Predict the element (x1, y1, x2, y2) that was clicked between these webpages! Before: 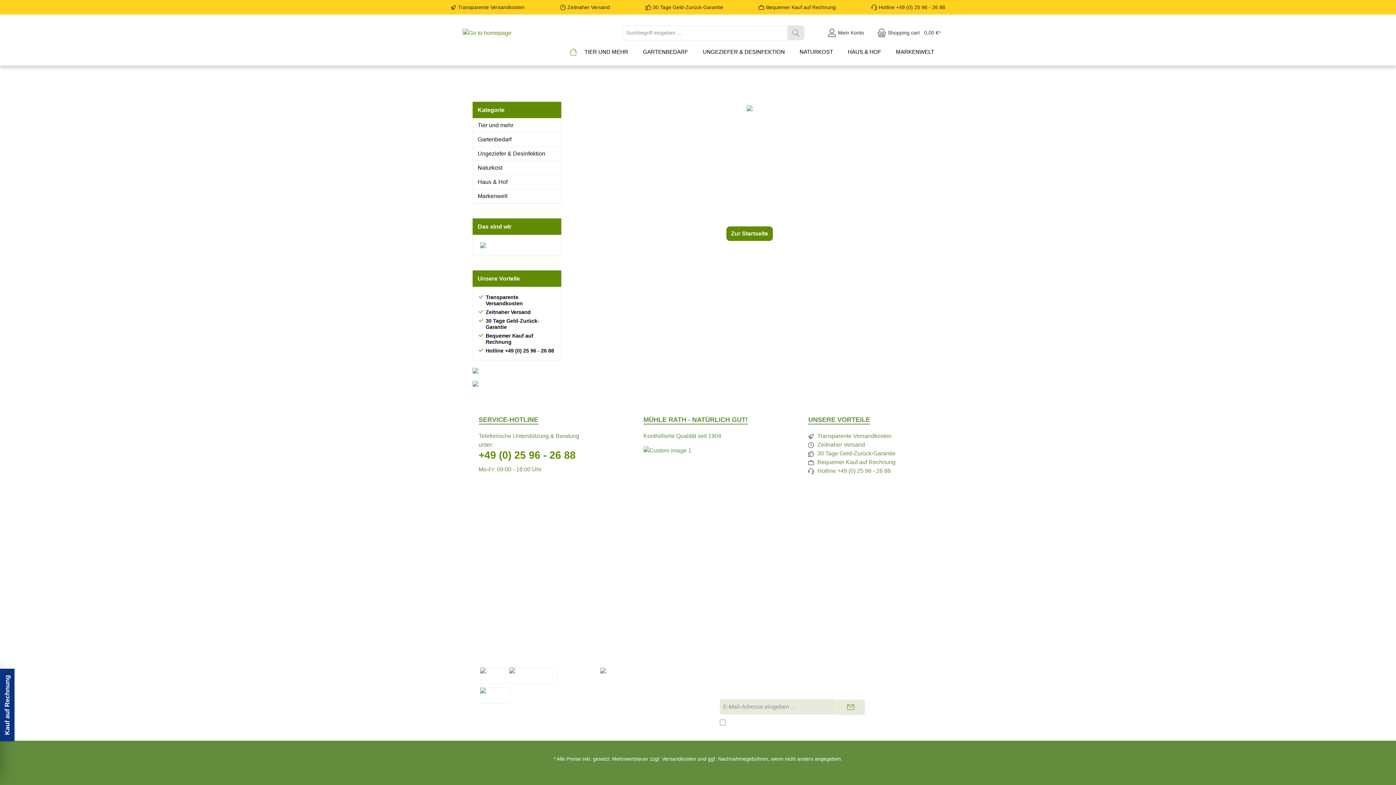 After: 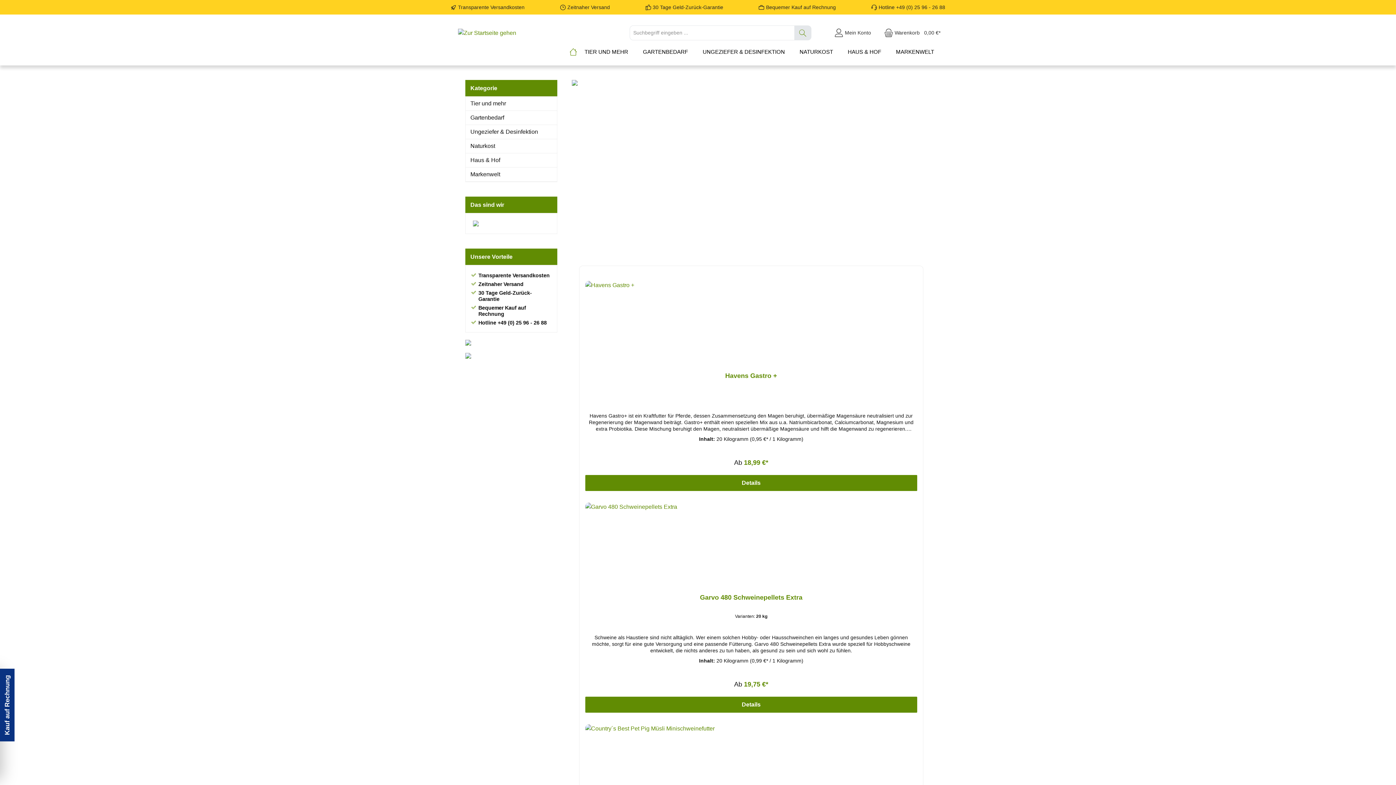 Action: label: Search bbox: (787, 25, 804, 40)